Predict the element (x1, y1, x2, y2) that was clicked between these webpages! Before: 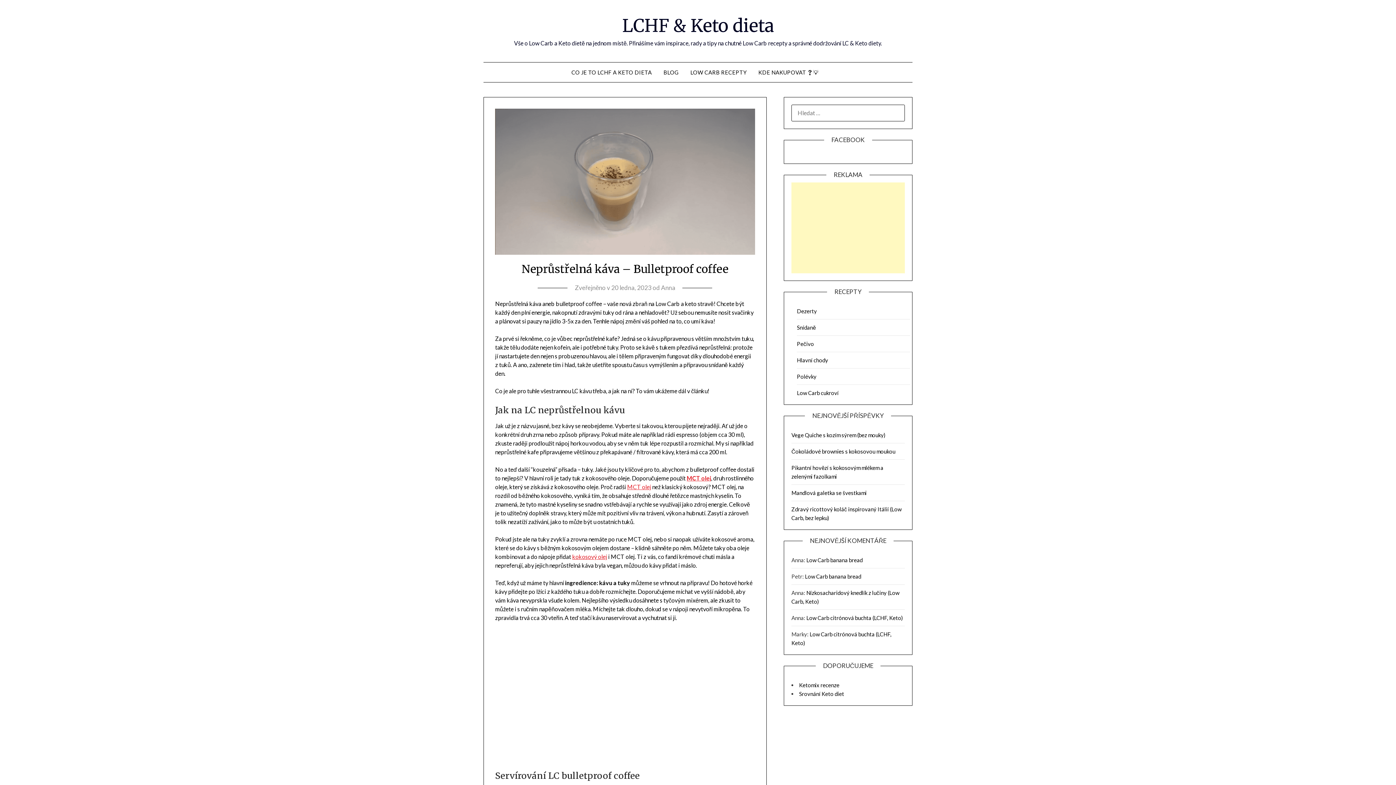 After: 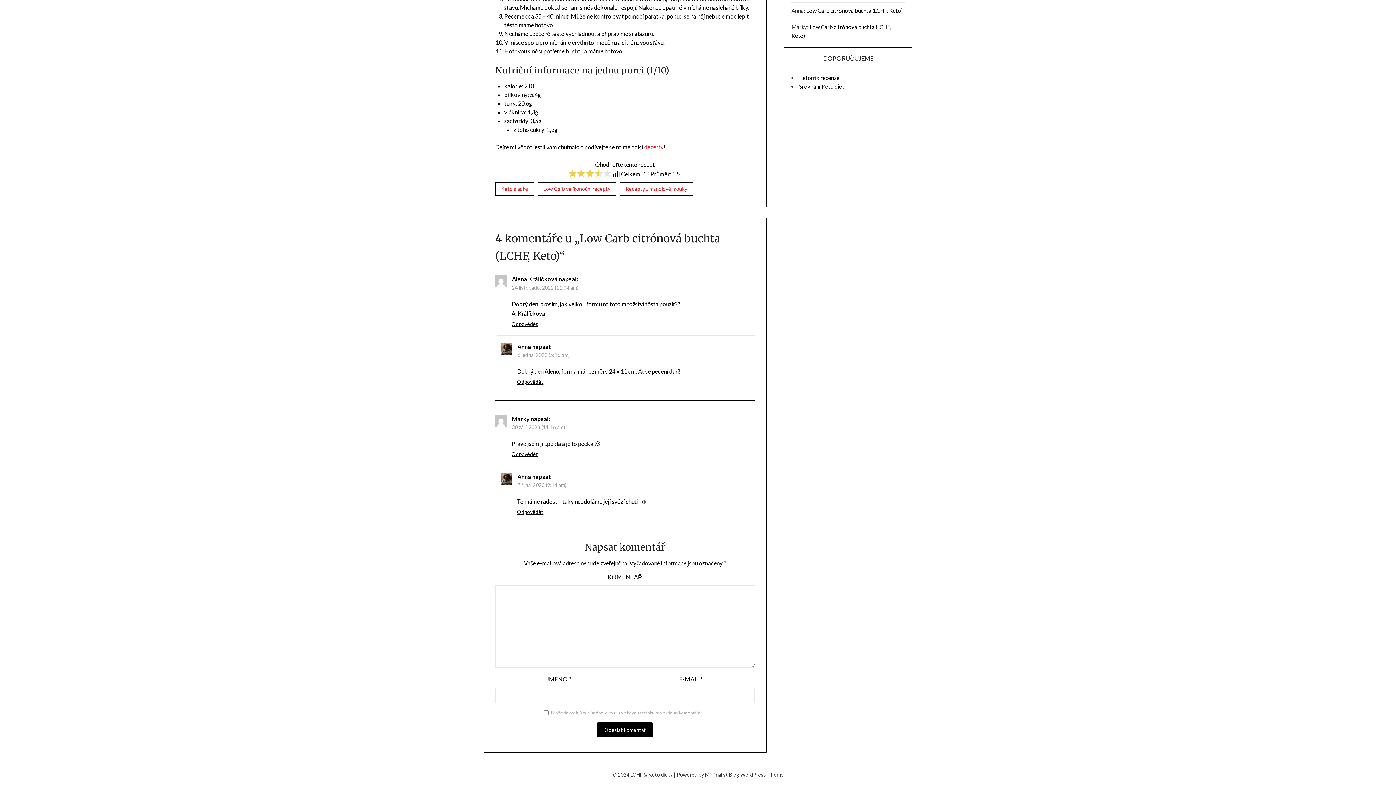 Action: bbox: (806, 614, 903, 621) label: Low Carb citrónová buchta (LCHF, Keto)